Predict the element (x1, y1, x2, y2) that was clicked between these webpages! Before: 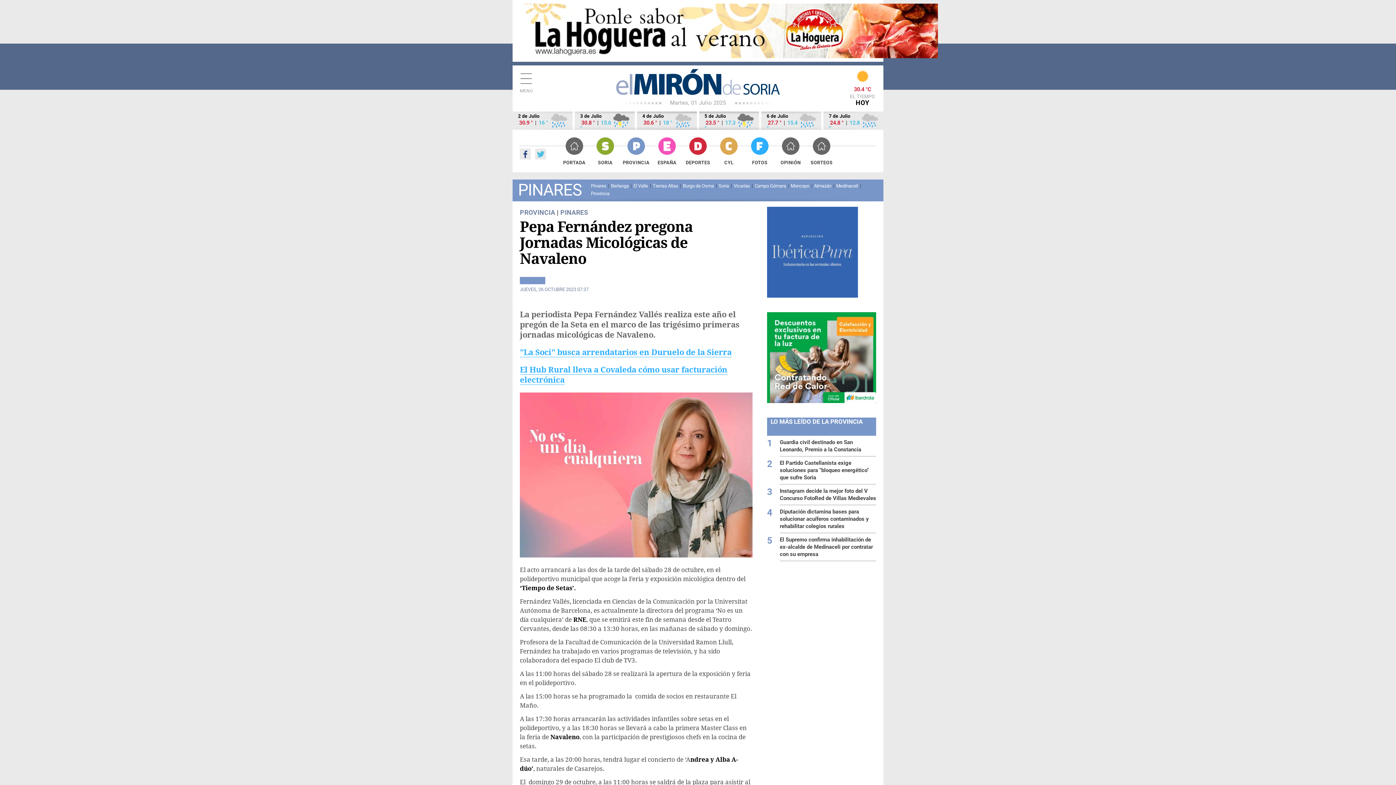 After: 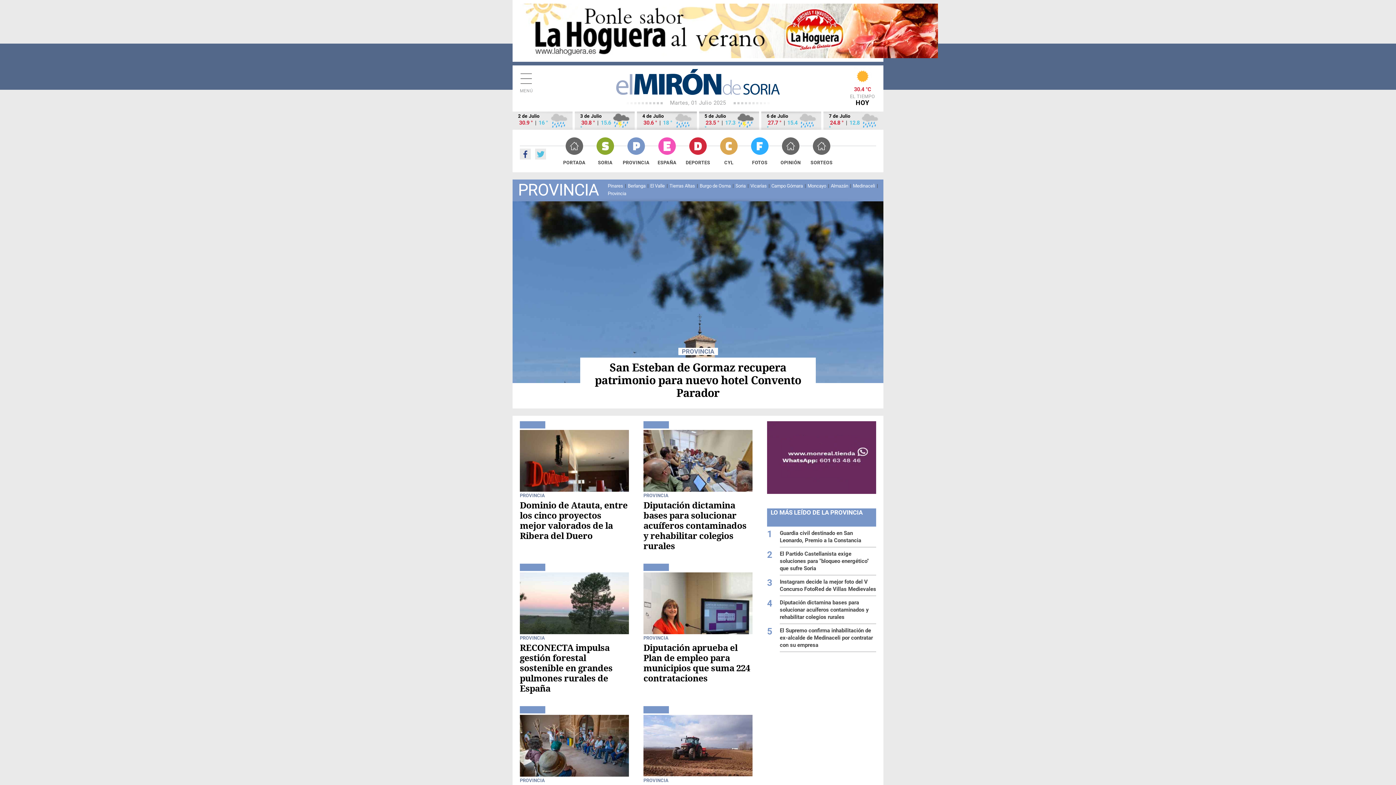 Action: bbox: (591, 190, 609, 196) label: Provincia